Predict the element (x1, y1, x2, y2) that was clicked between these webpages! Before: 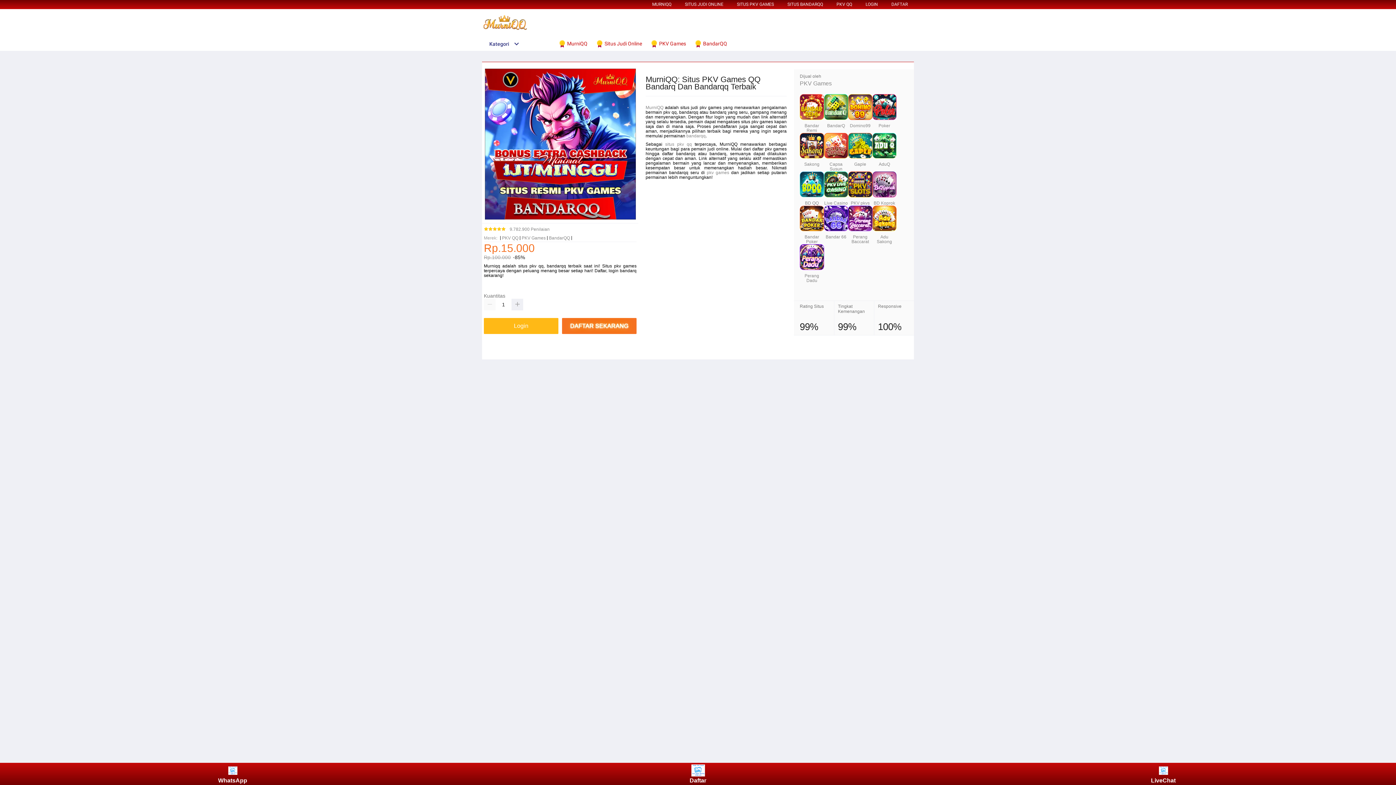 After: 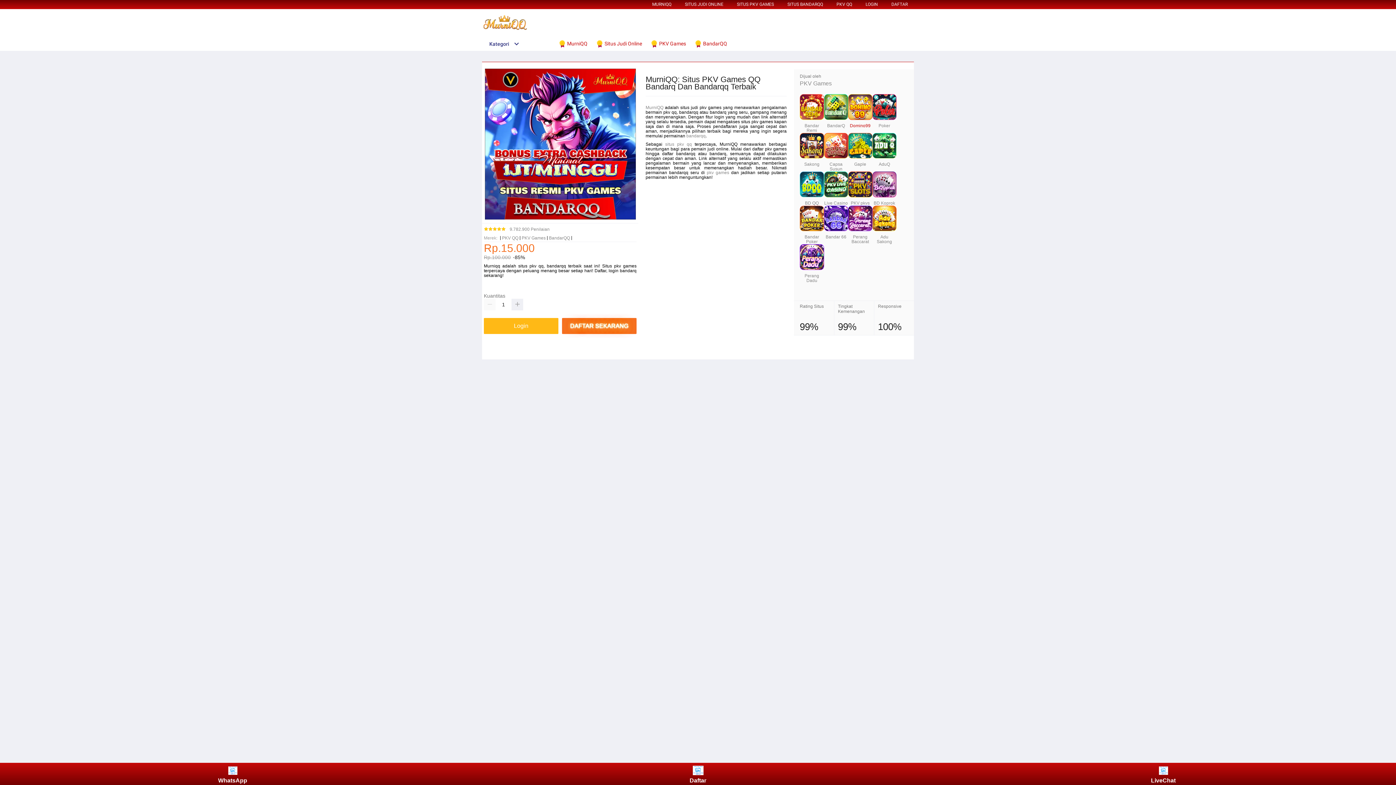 Action: bbox: (848, 94, 872, 119)